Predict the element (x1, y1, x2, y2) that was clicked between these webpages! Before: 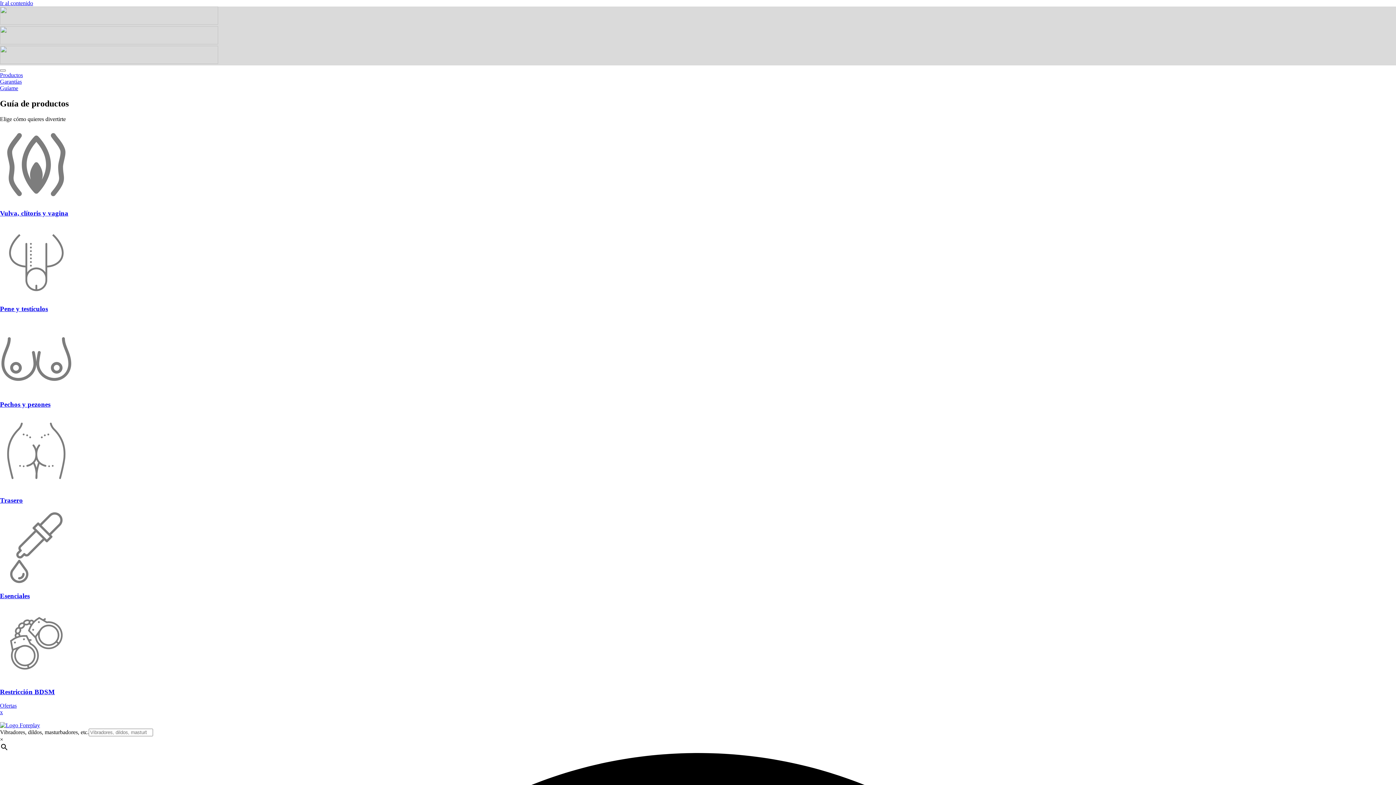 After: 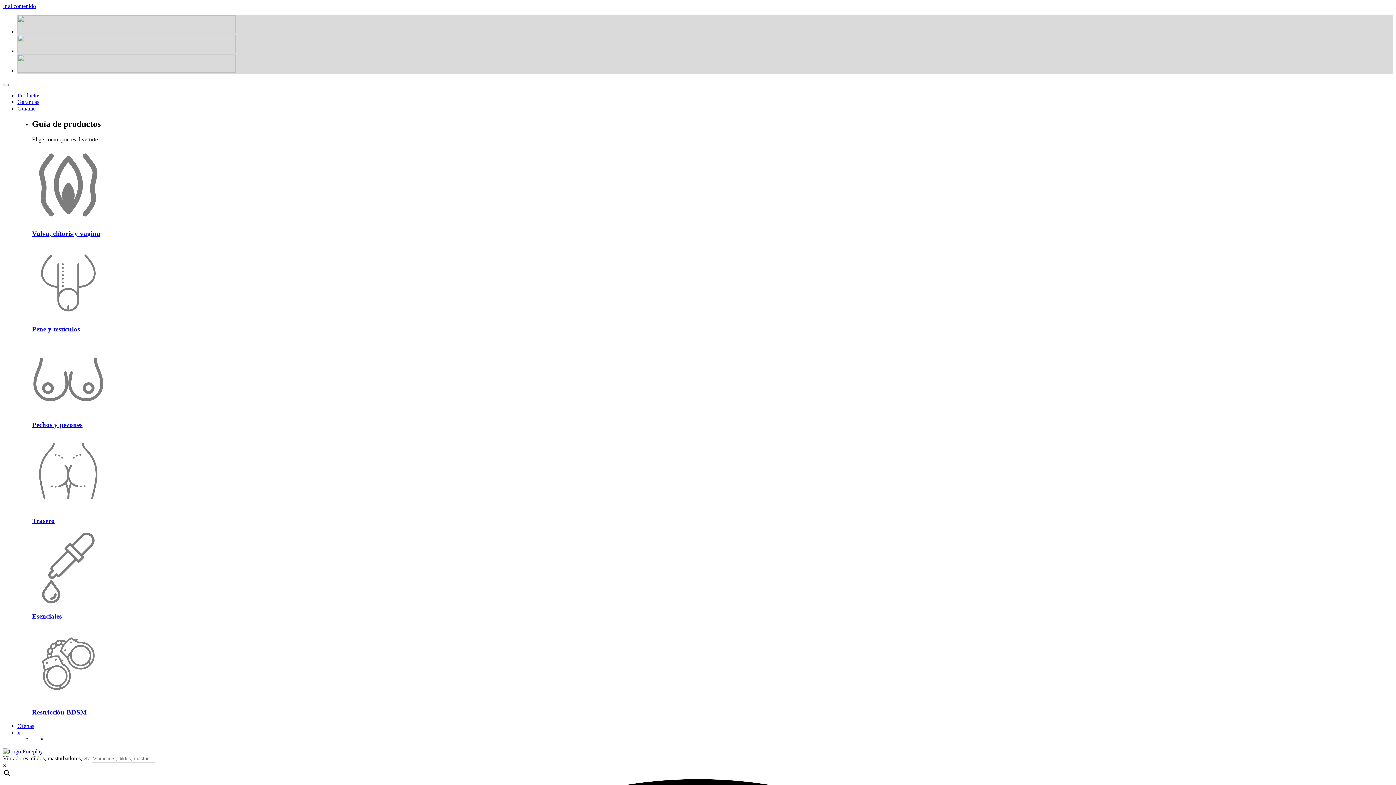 Action: label: Trasero bbox: (0, 483, 72, 489)